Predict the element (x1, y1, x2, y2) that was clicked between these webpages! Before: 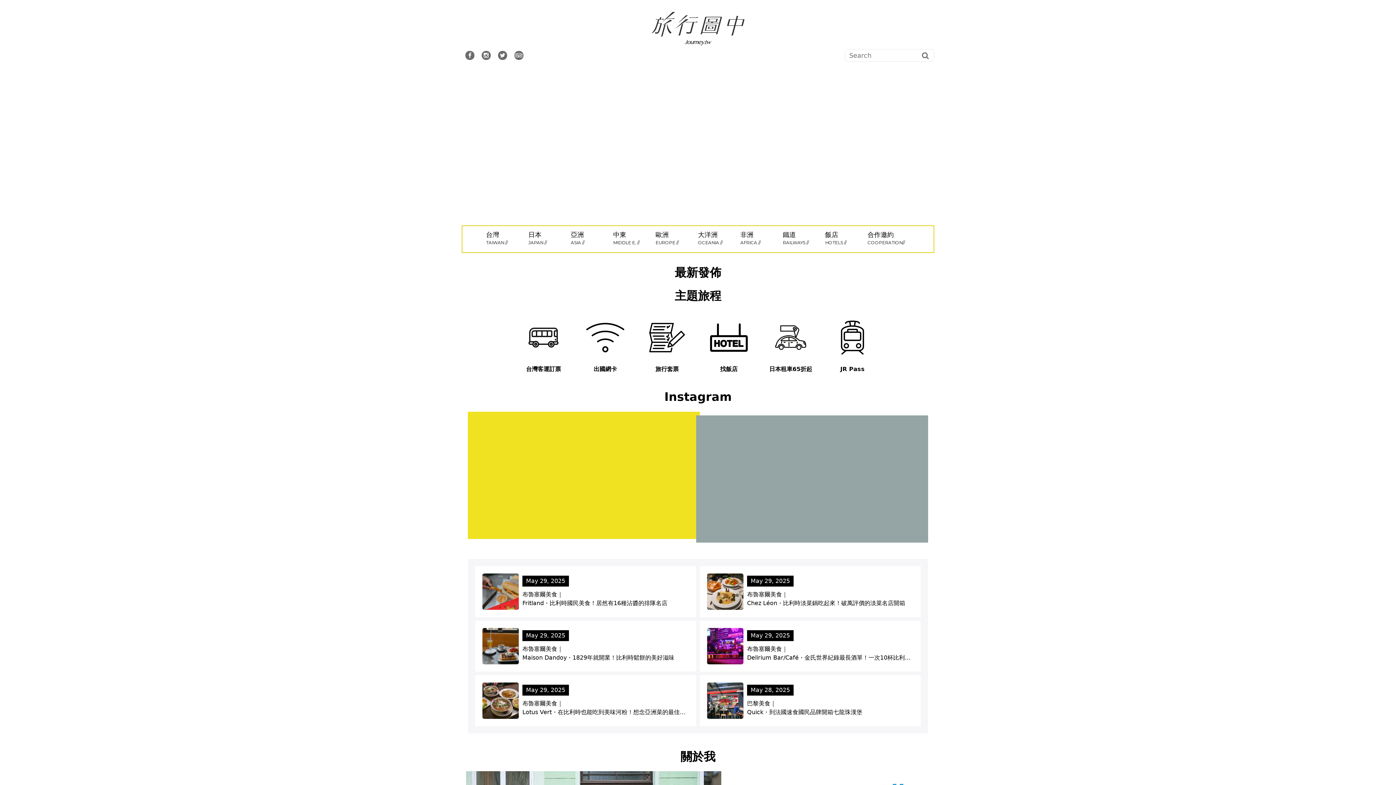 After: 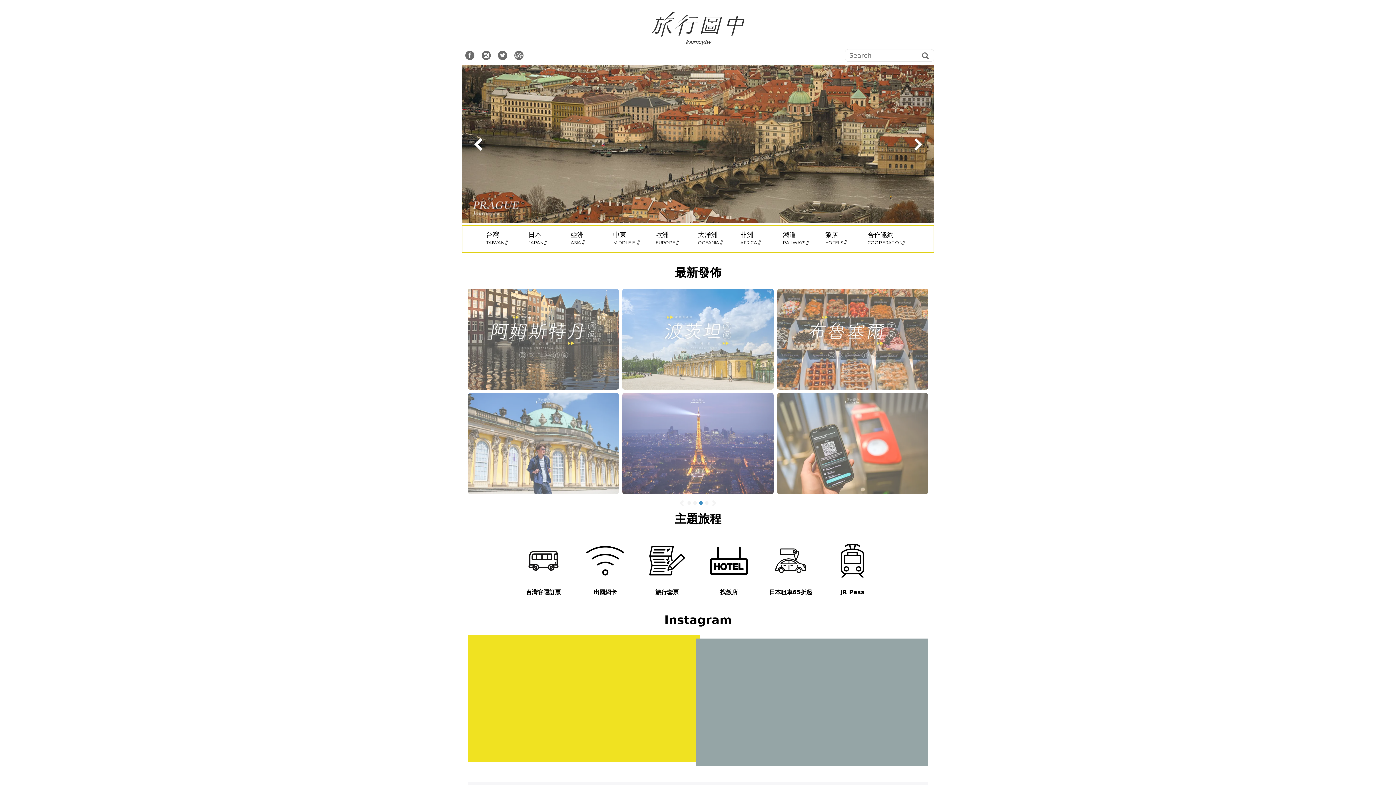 Action: bbox: (478, 52, 494, 59)